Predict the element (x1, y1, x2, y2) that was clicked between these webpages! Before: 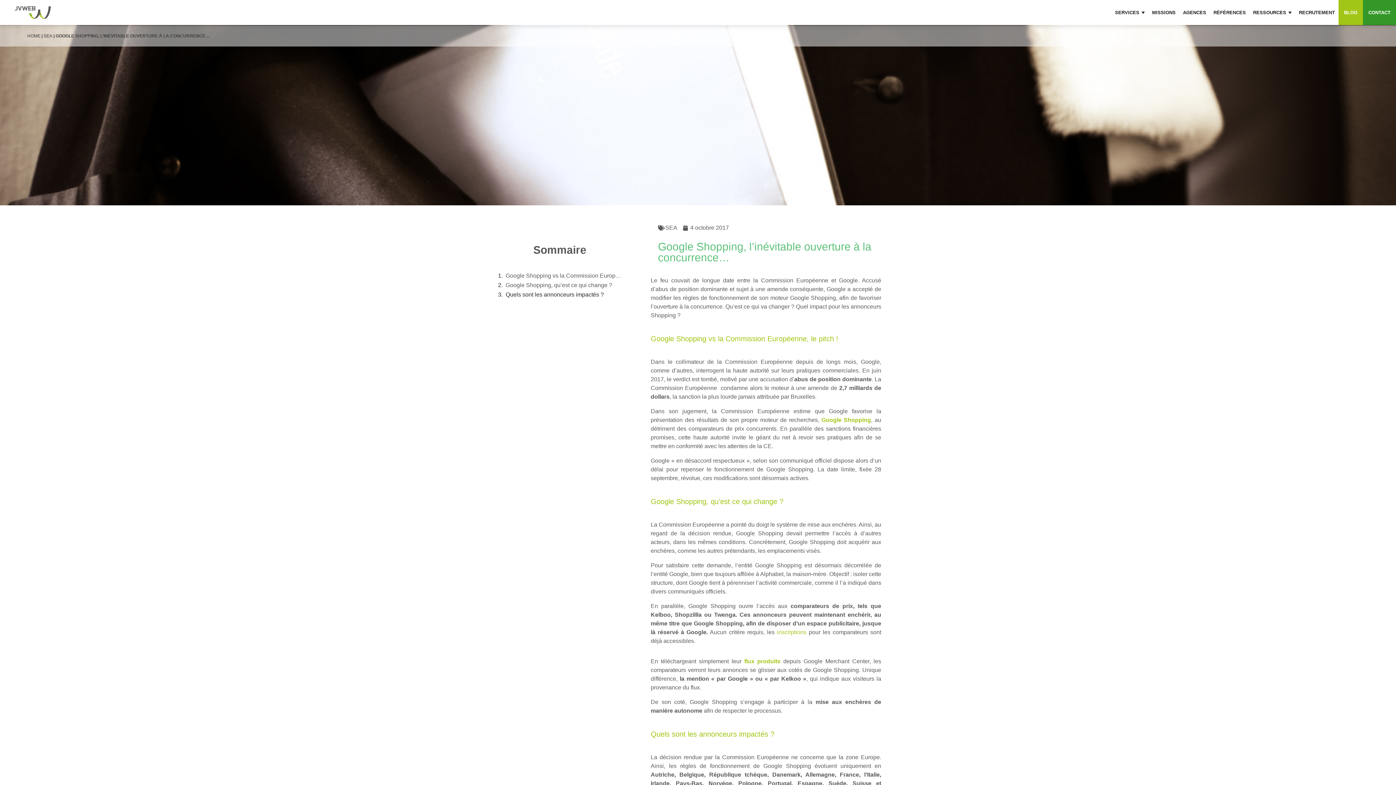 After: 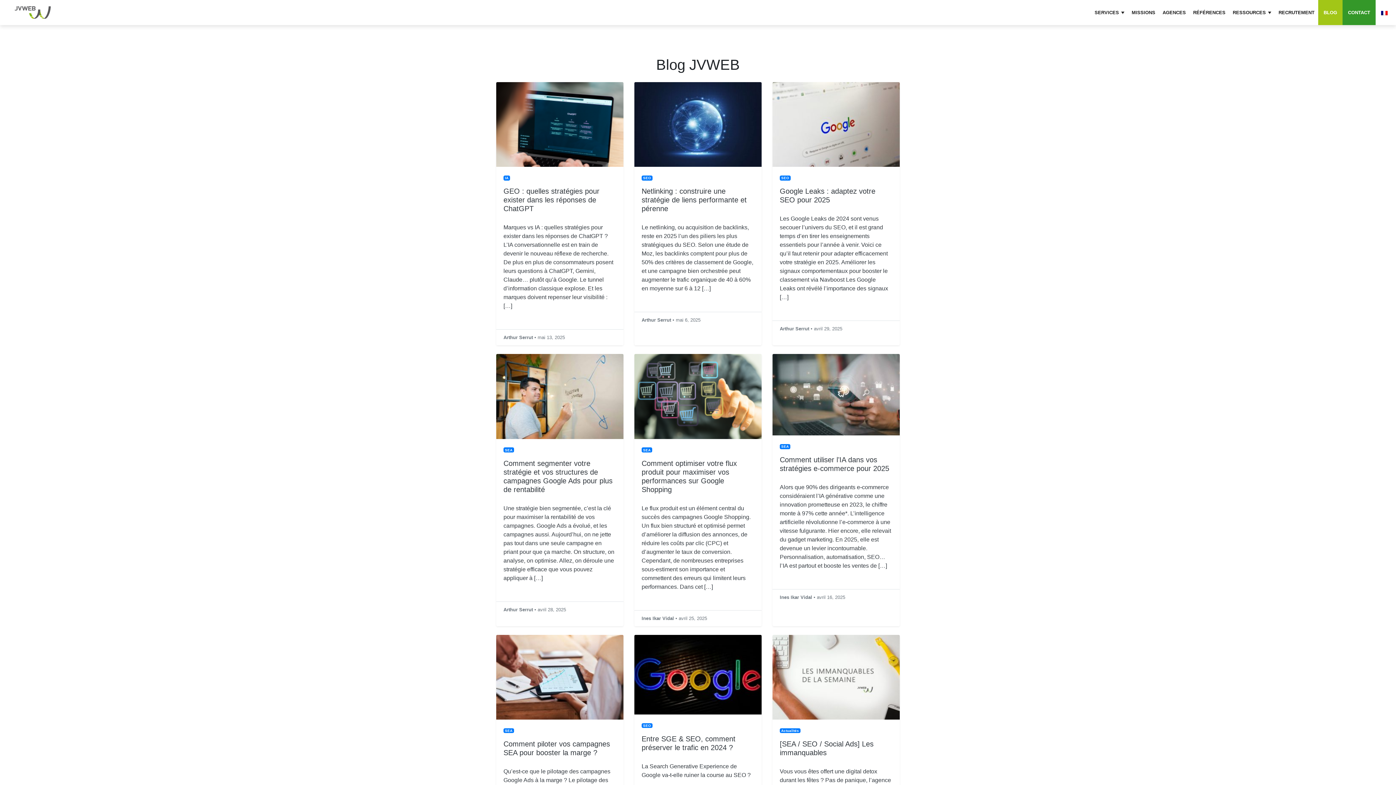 Action: label: BLOG bbox: (1338, 0, 1363, 25)